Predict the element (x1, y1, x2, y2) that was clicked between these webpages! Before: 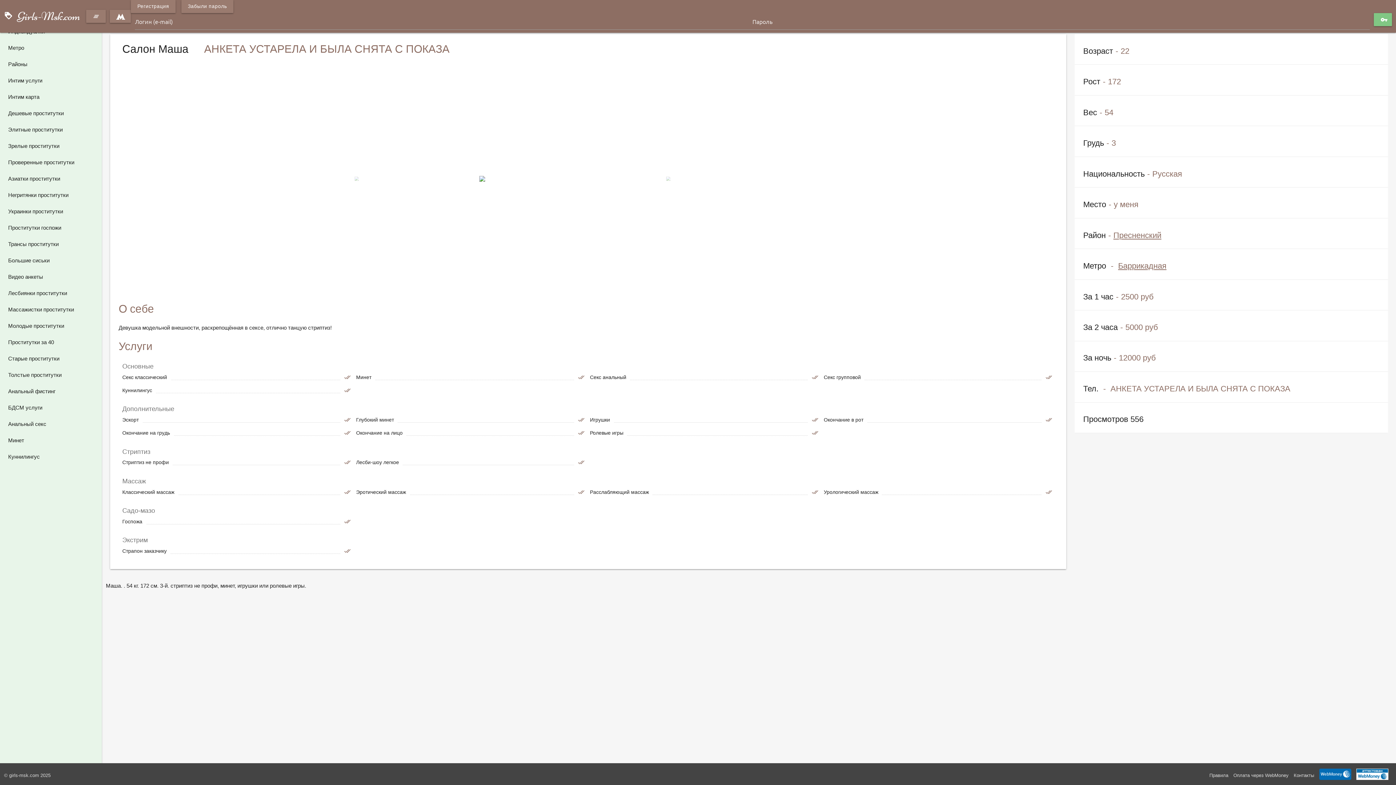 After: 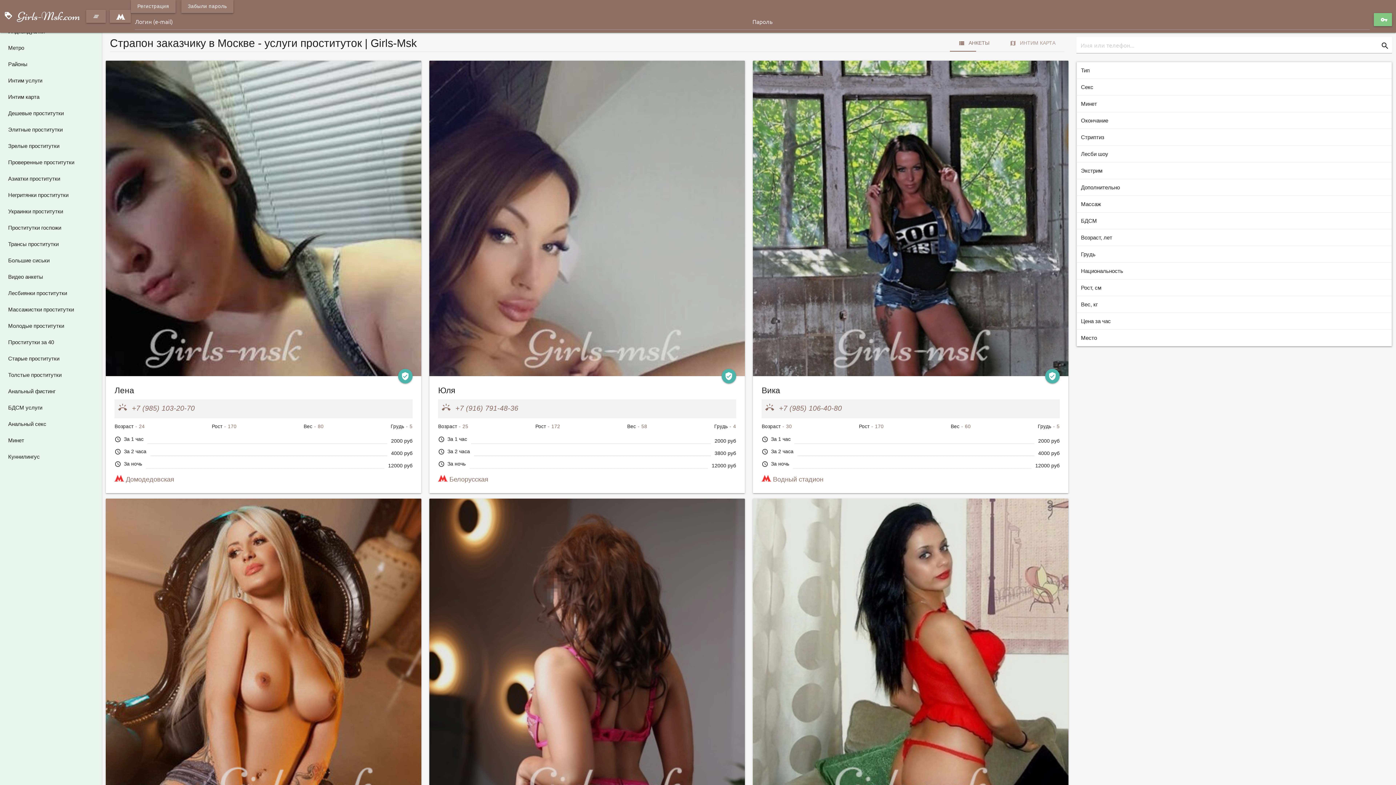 Action: label: Страпон заказчику
done_all bbox: (122, 547, 345, 555)